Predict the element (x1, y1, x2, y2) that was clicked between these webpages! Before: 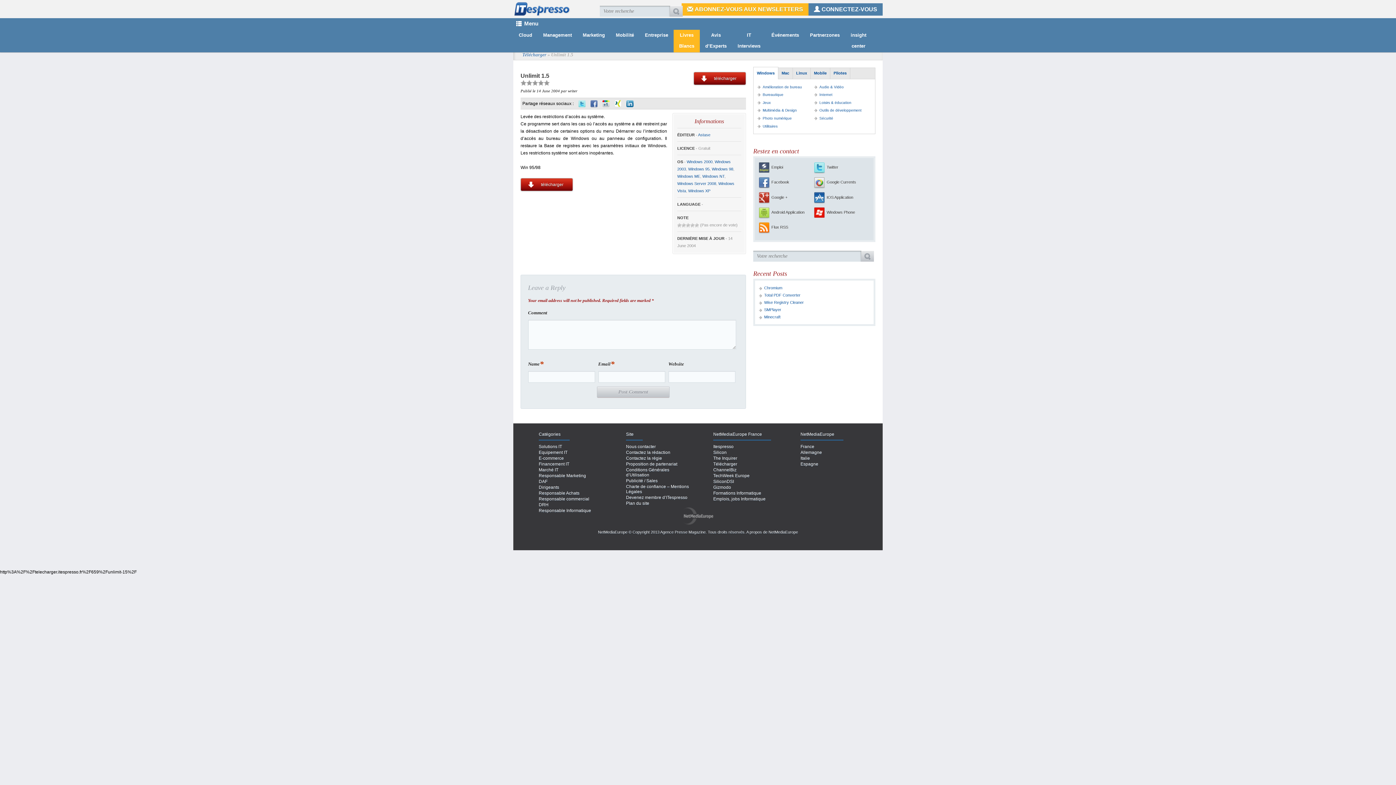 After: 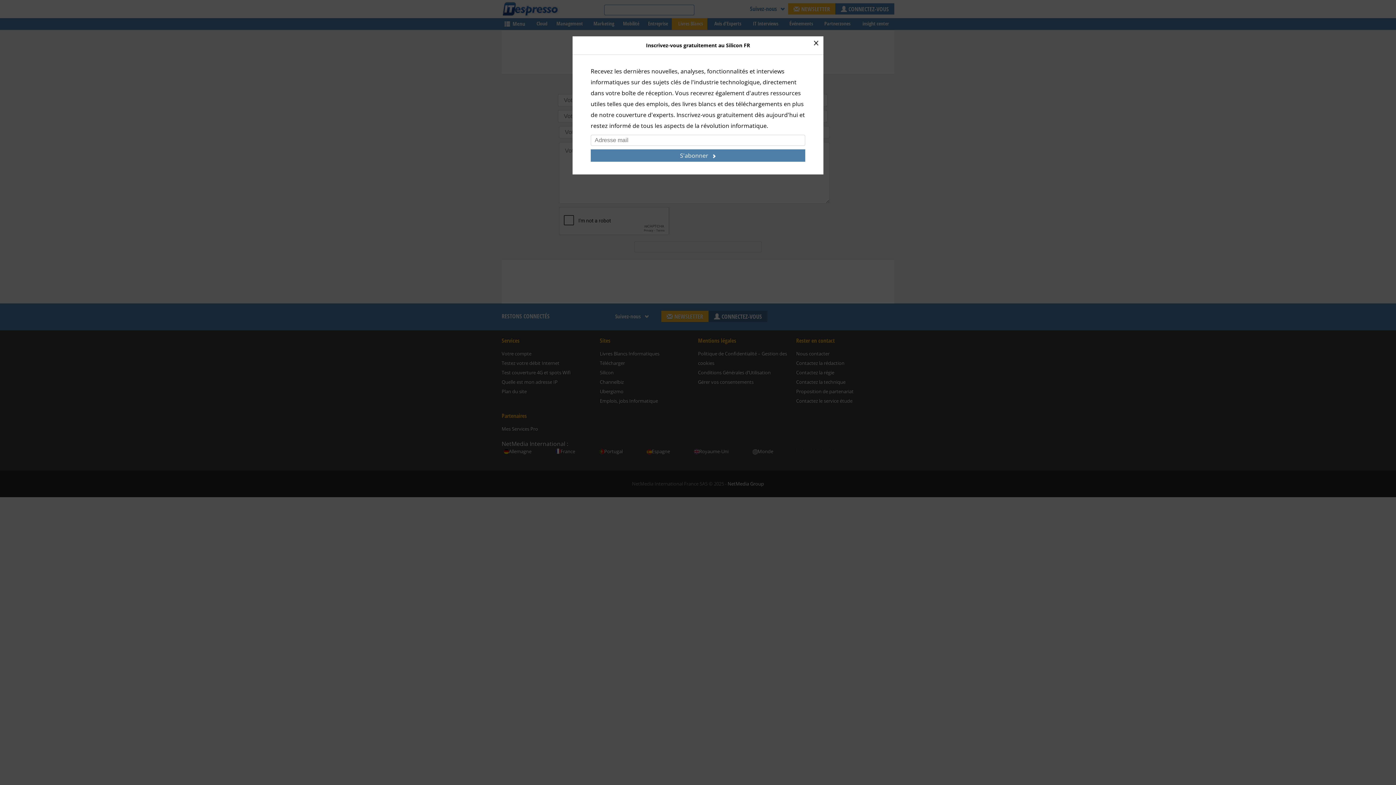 Action: label: Proposition de partenariat bbox: (626, 461, 677, 466)